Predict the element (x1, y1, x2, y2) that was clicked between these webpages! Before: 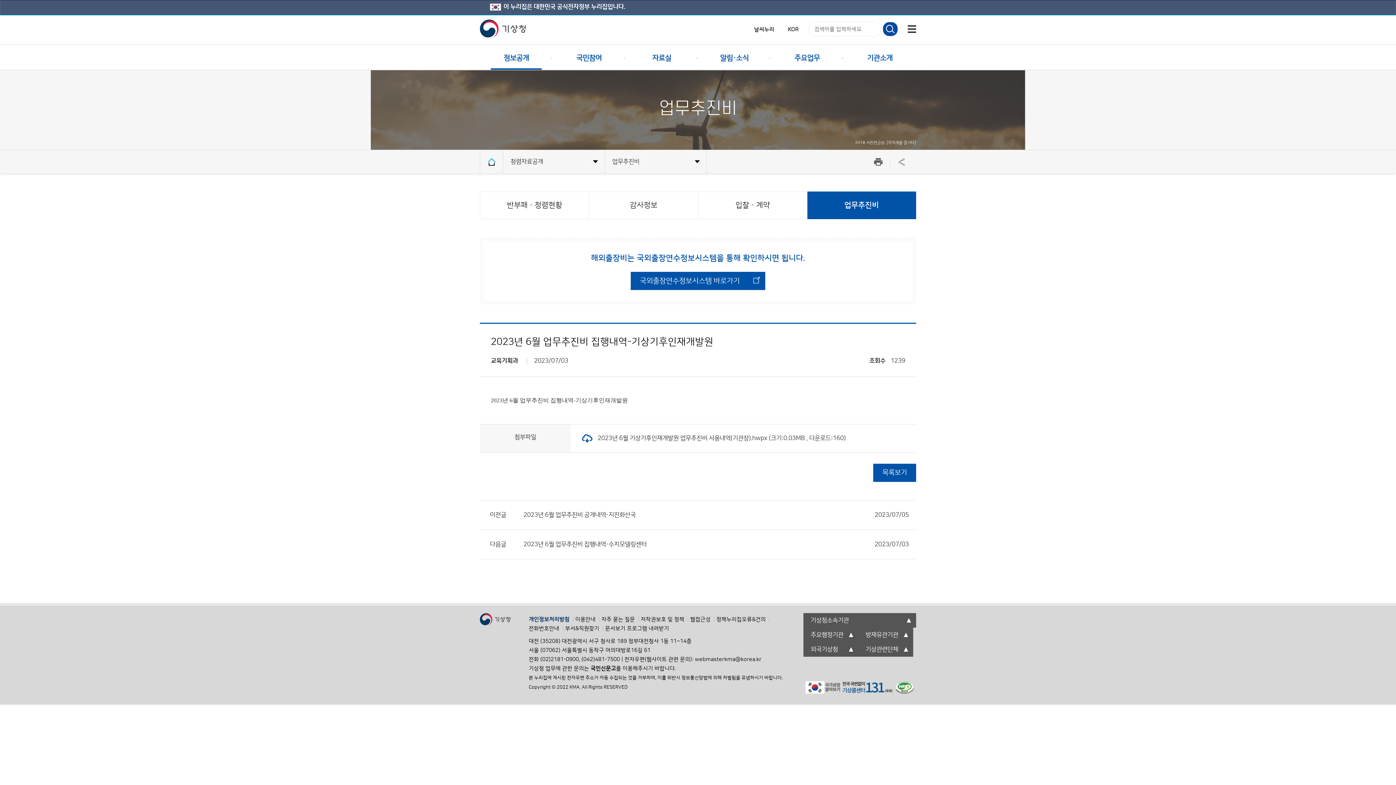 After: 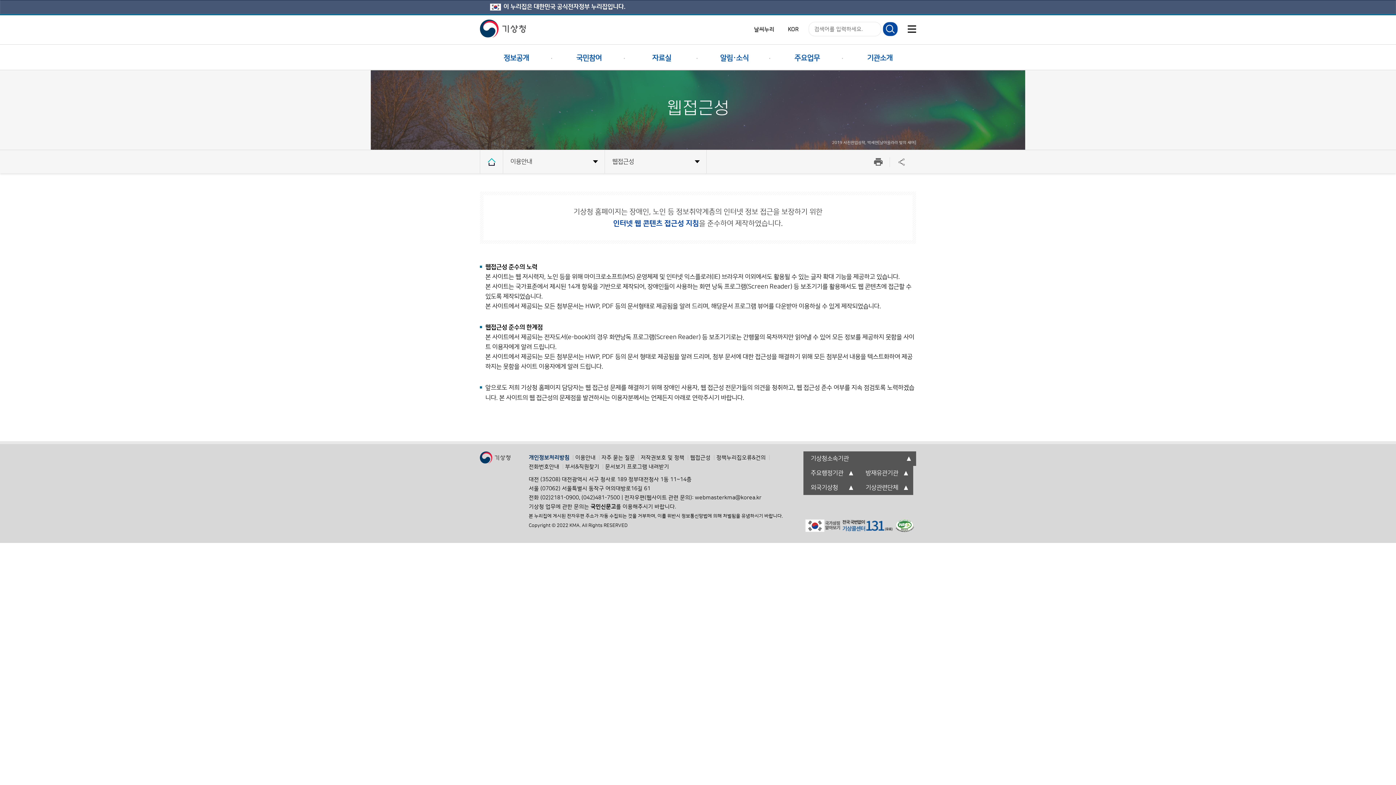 Action: bbox: (690, 617, 710, 622) label: 웹접근성